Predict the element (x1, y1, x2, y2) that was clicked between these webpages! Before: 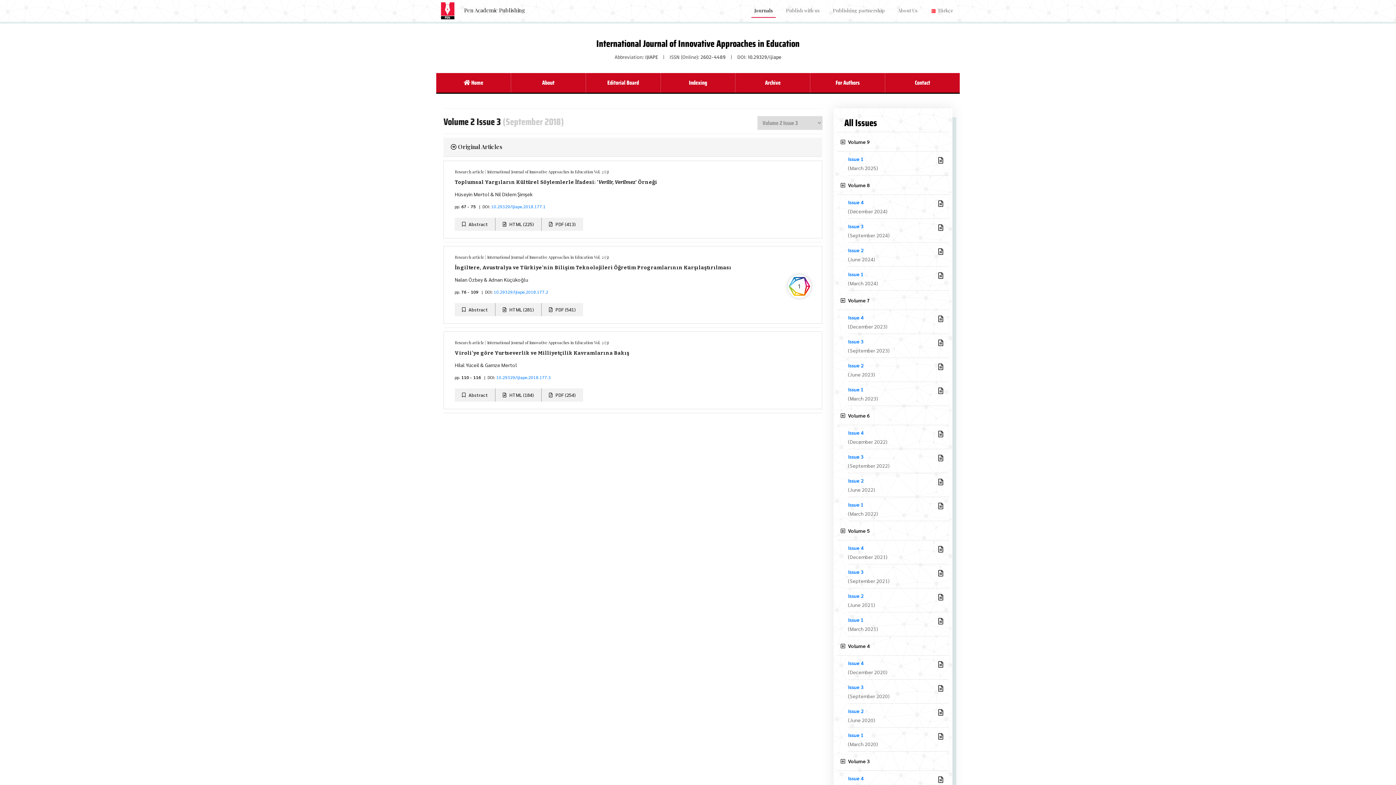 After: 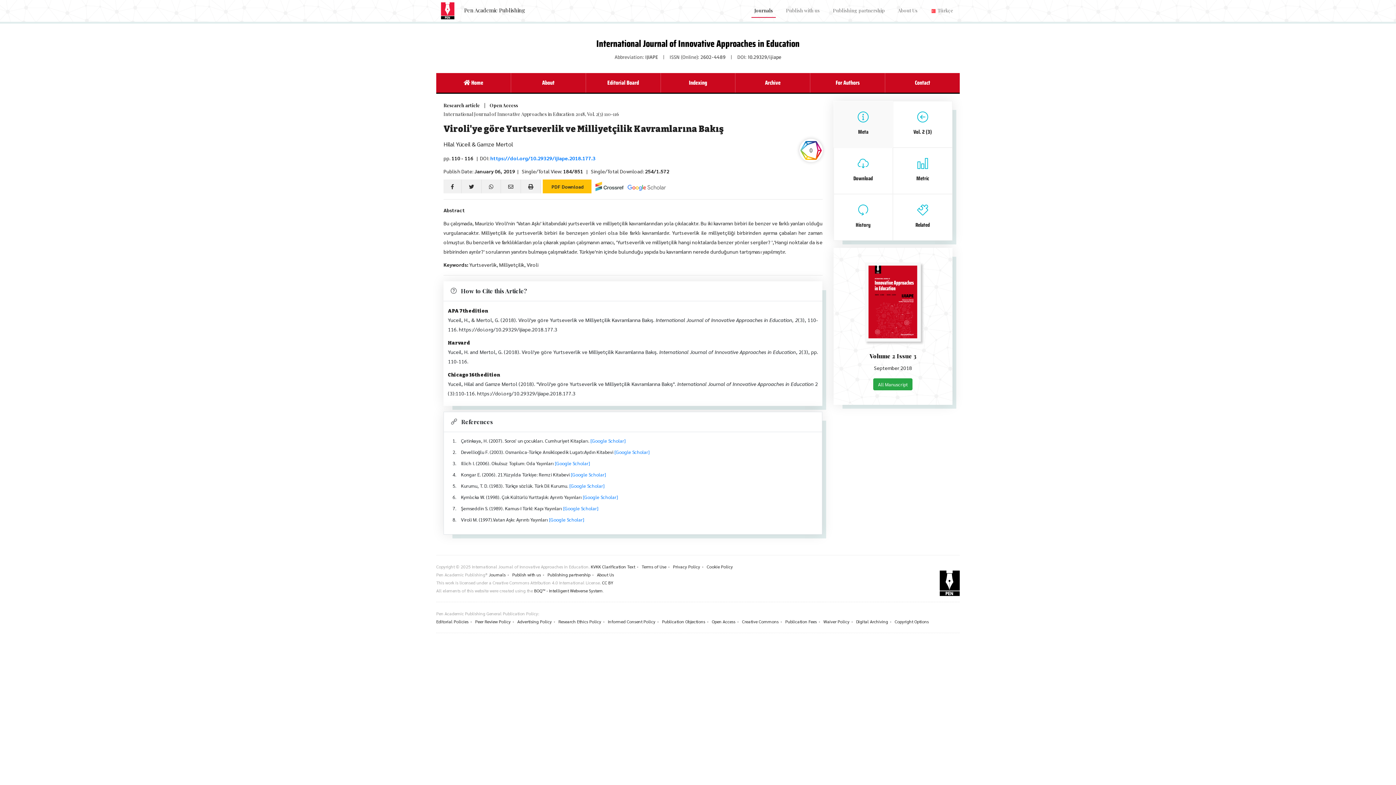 Action: bbox: (495, 388, 541, 401) label:  HTML (184)